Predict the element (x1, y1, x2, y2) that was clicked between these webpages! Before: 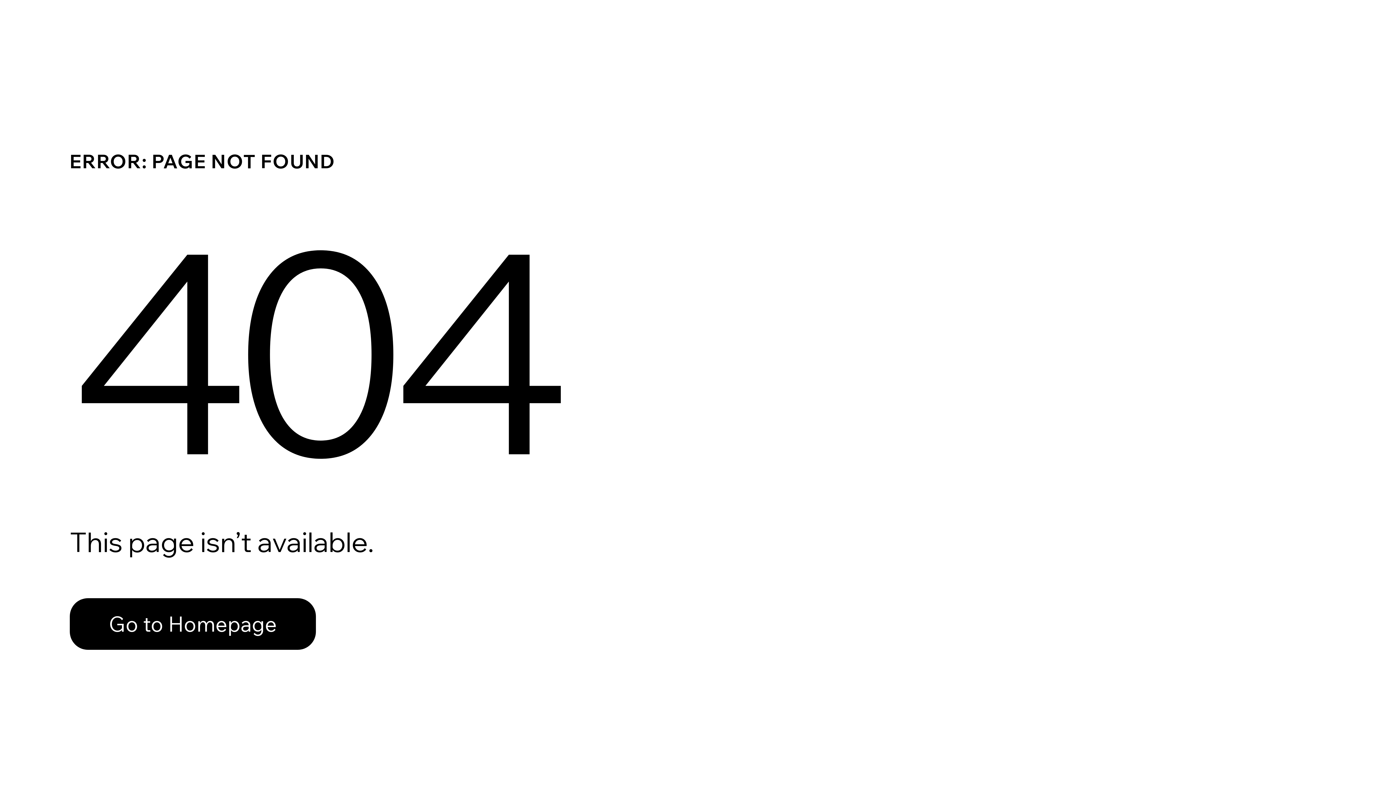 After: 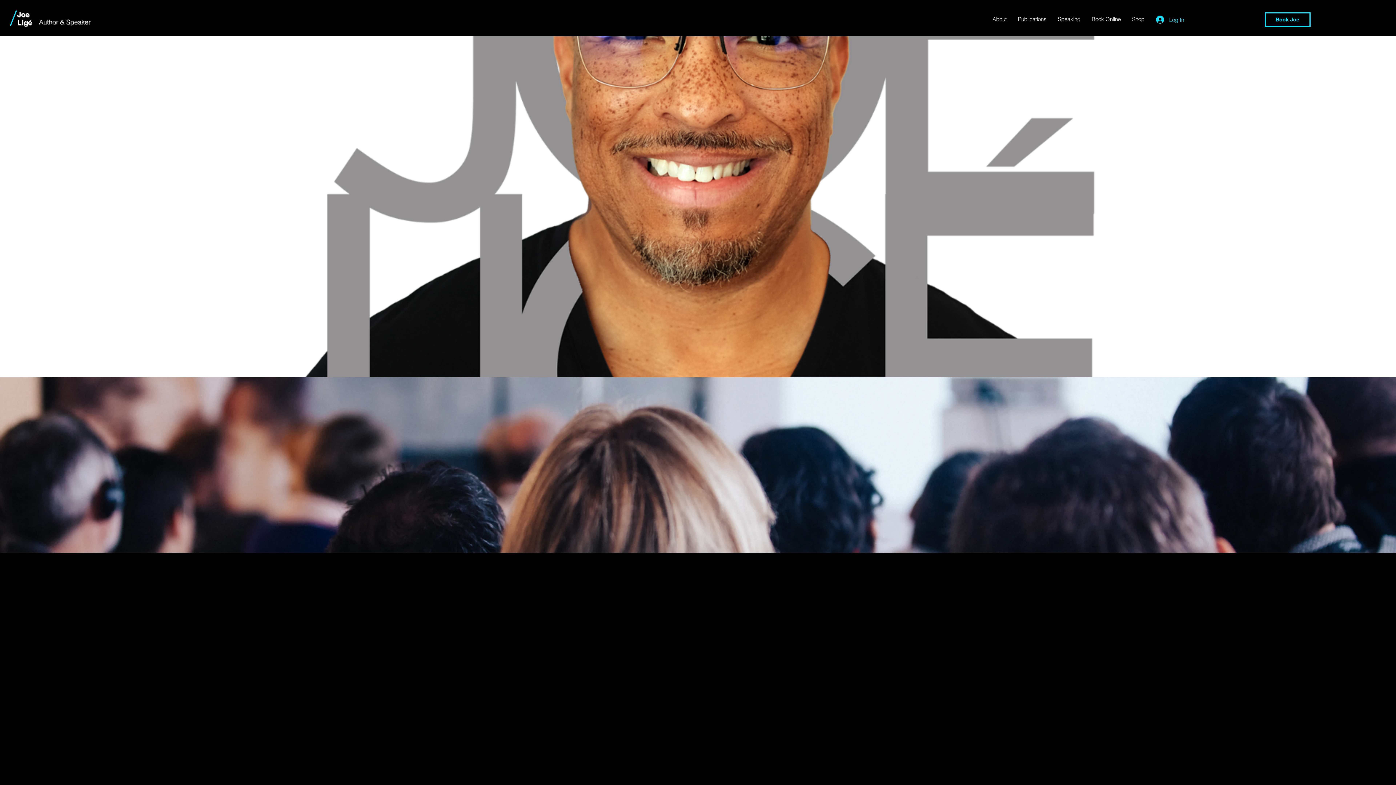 Action: bbox: (69, 598, 316, 650) label: Go to Homepage